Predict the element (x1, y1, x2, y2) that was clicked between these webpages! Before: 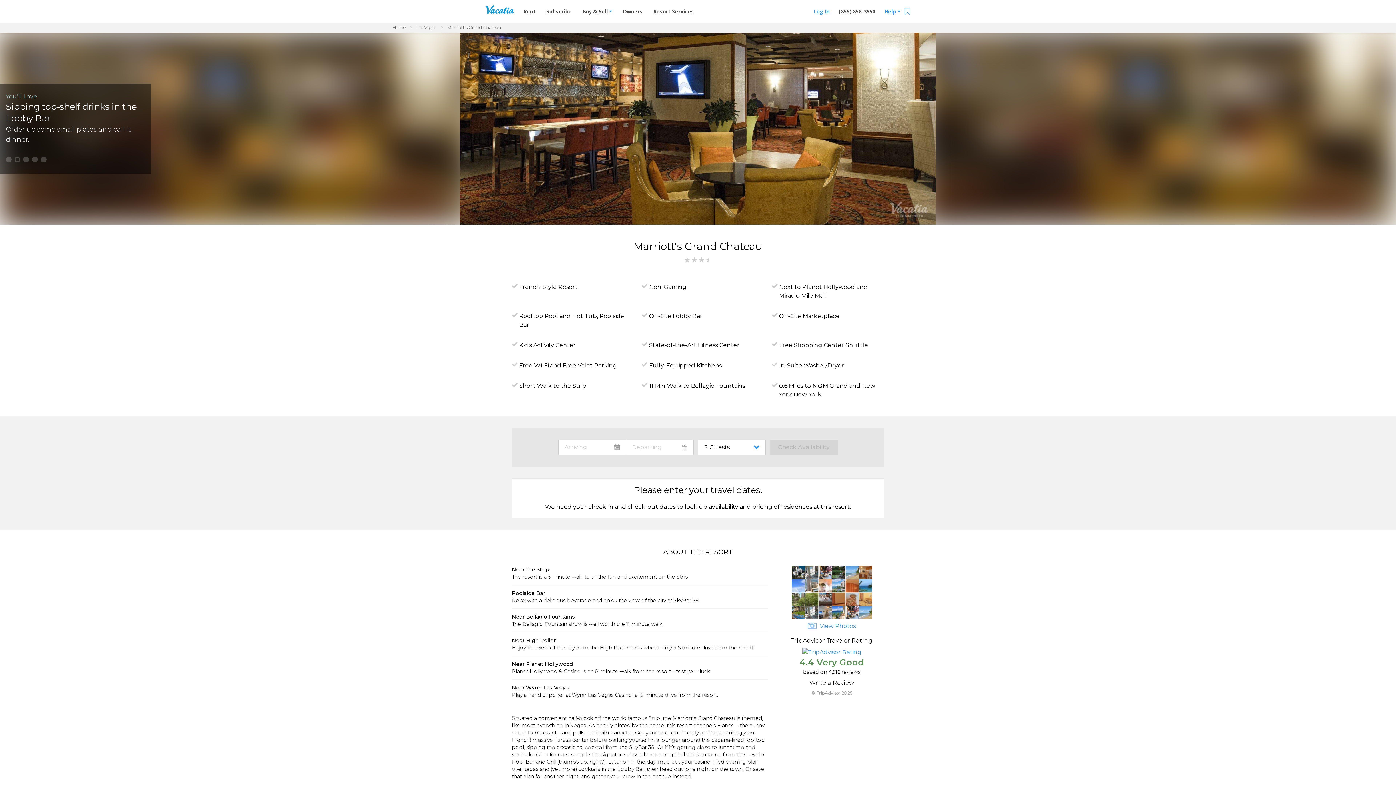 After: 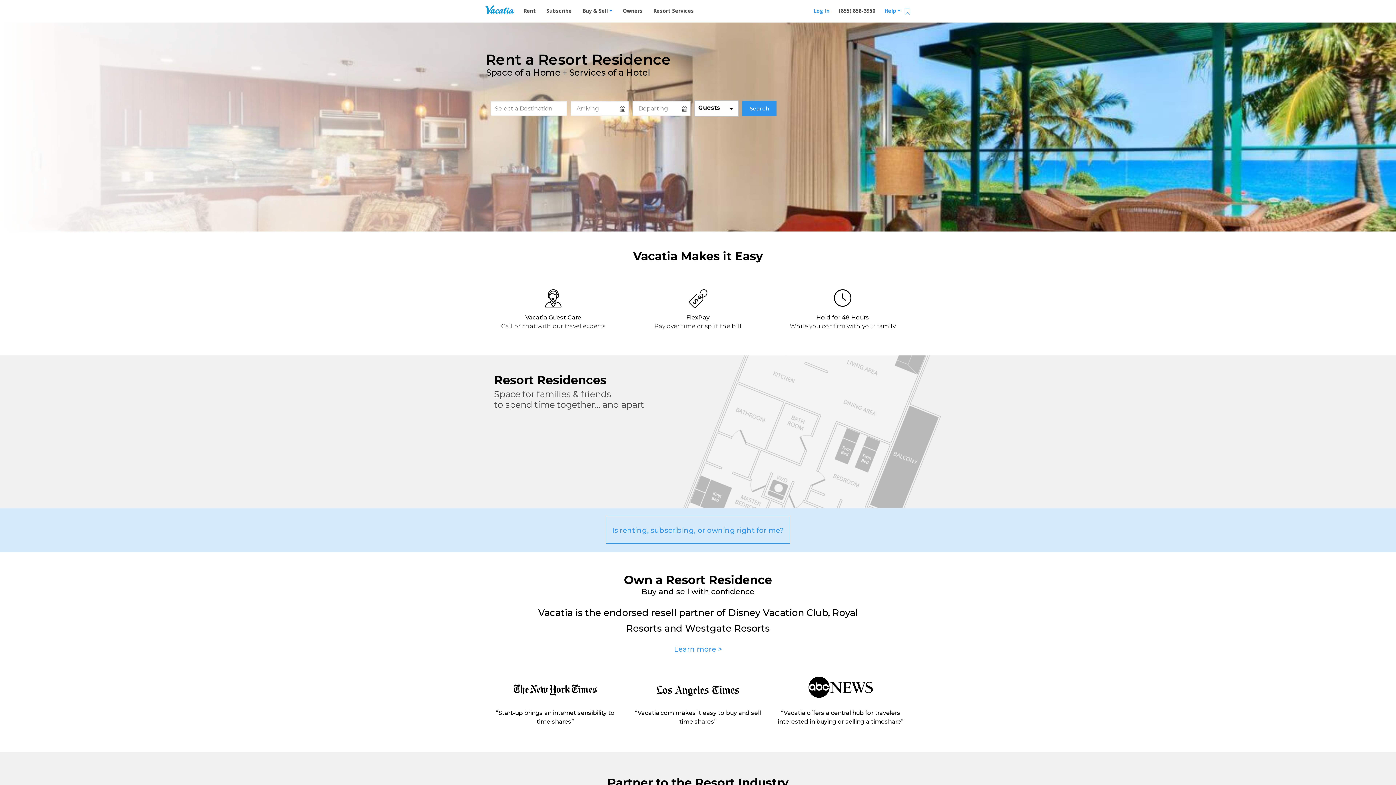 Action: label: Home bbox: (392, 24, 405, 30)